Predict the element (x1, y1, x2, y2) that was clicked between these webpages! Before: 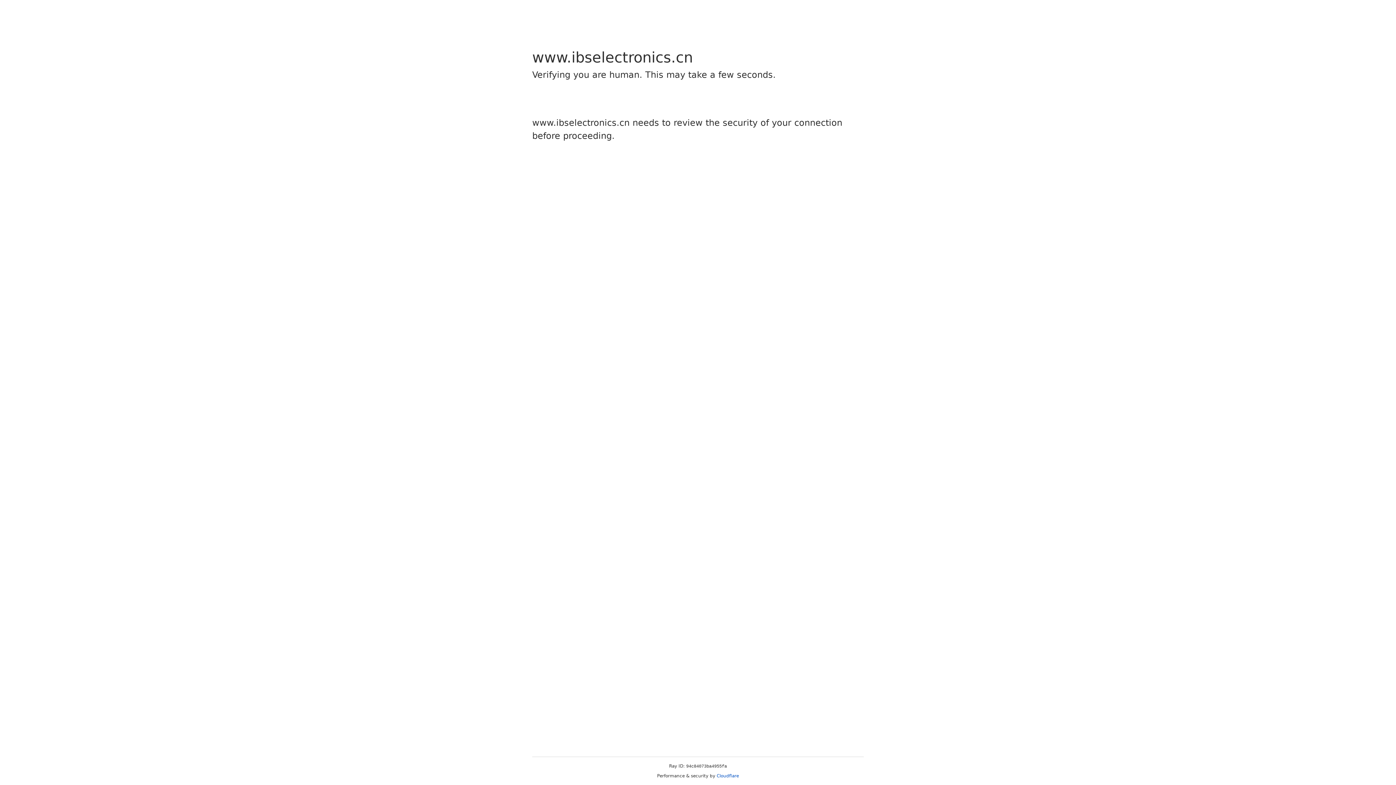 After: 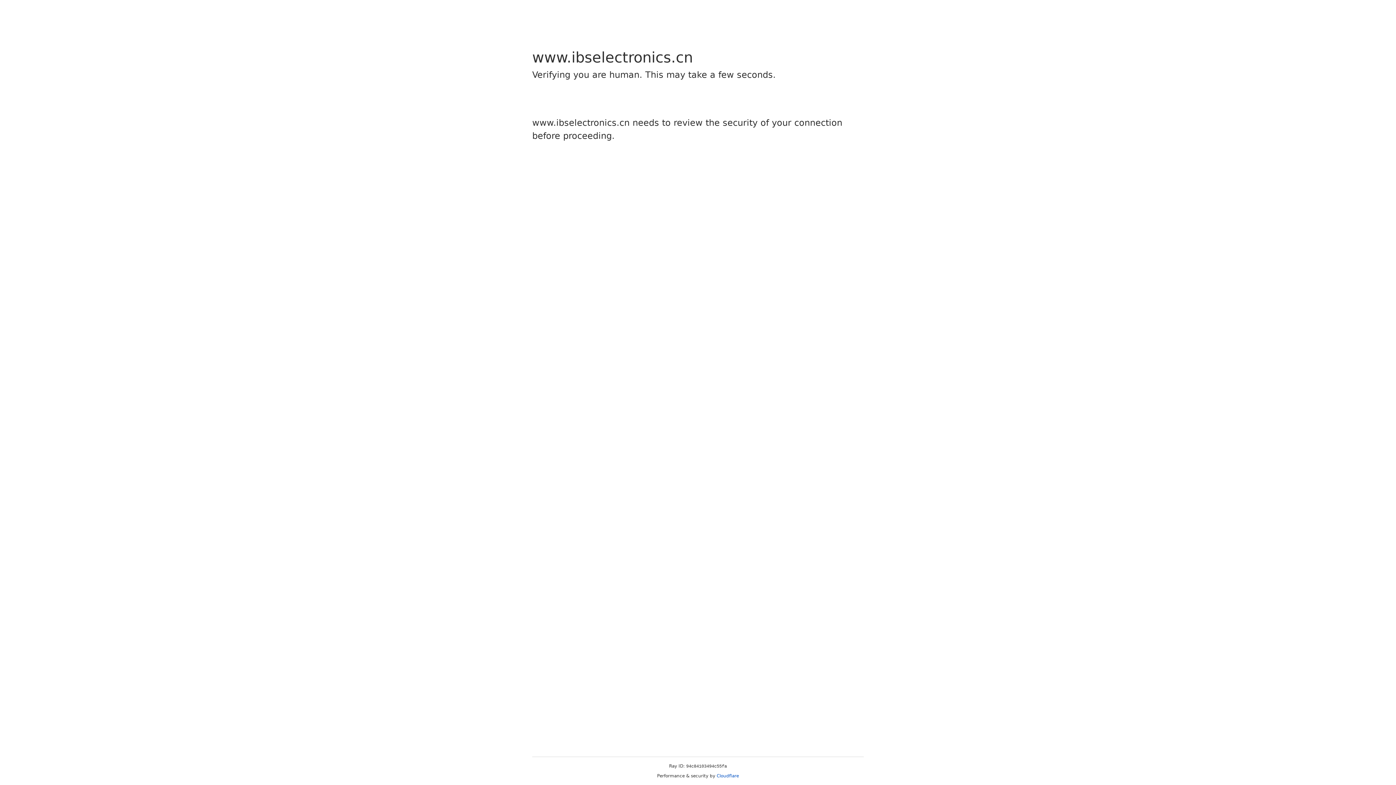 Action: label: Cloudflare bbox: (716, 773, 739, 778)